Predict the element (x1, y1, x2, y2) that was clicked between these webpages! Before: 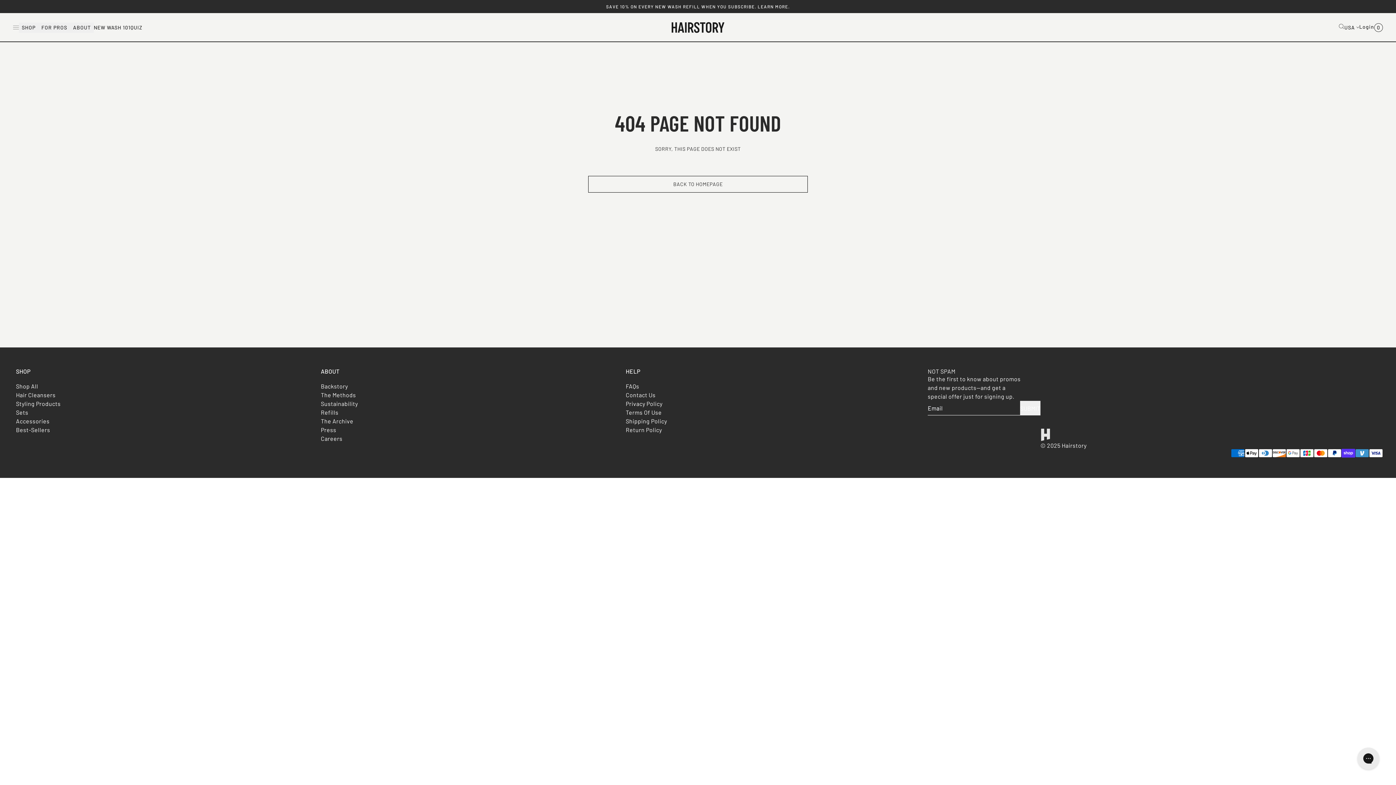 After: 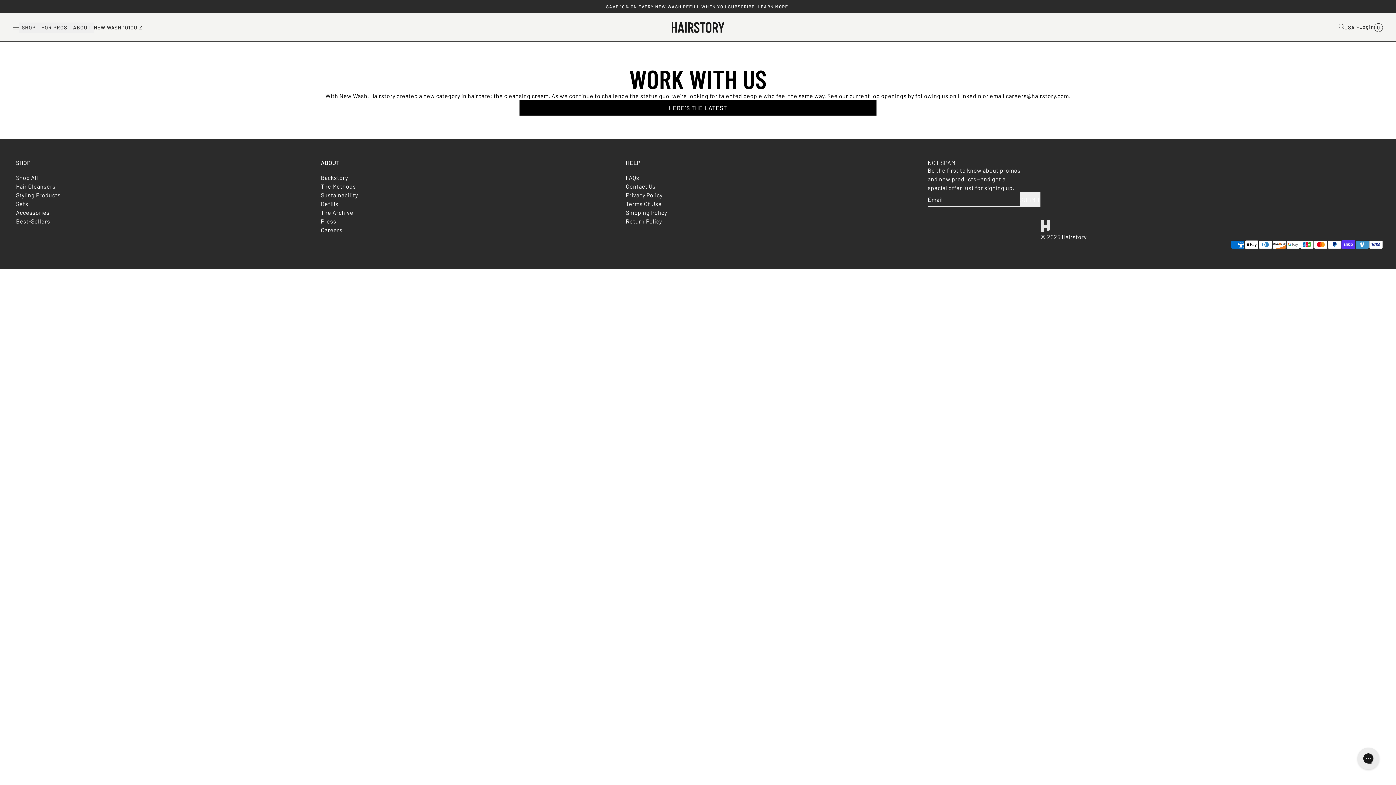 Action: bbox: (320, 435, 342, 442) label: Careers